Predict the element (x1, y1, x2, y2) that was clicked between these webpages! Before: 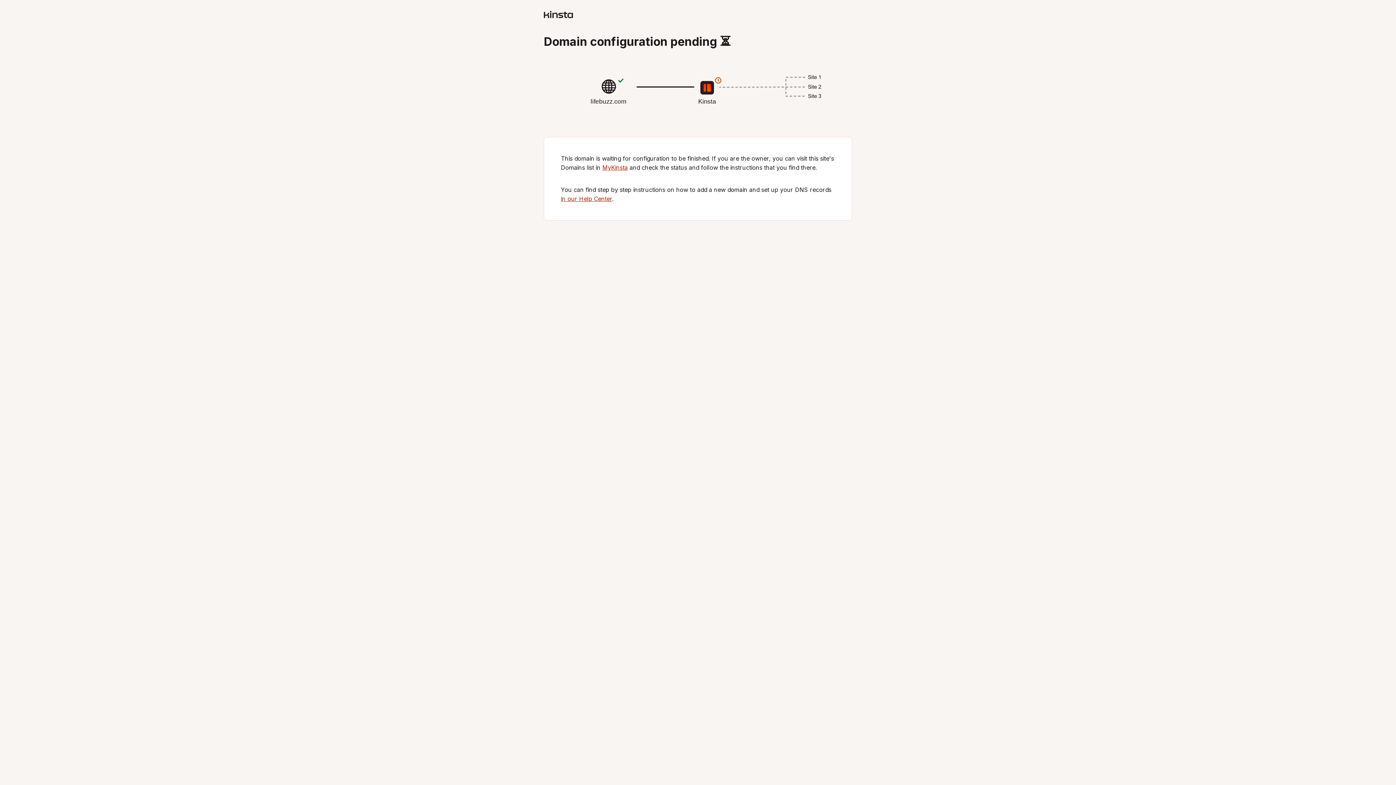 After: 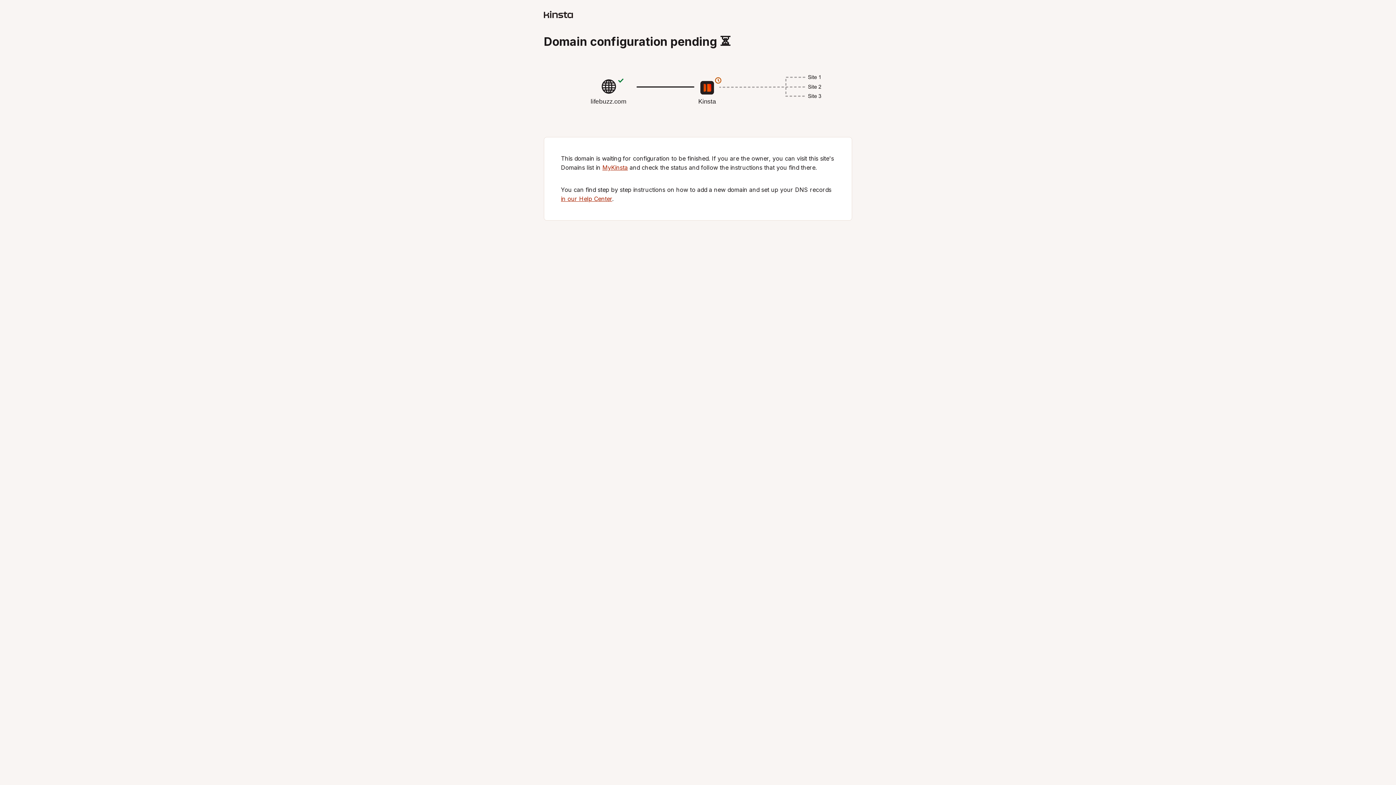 Action: bbox: (602, 164, 628, 171) label: MyKinsta